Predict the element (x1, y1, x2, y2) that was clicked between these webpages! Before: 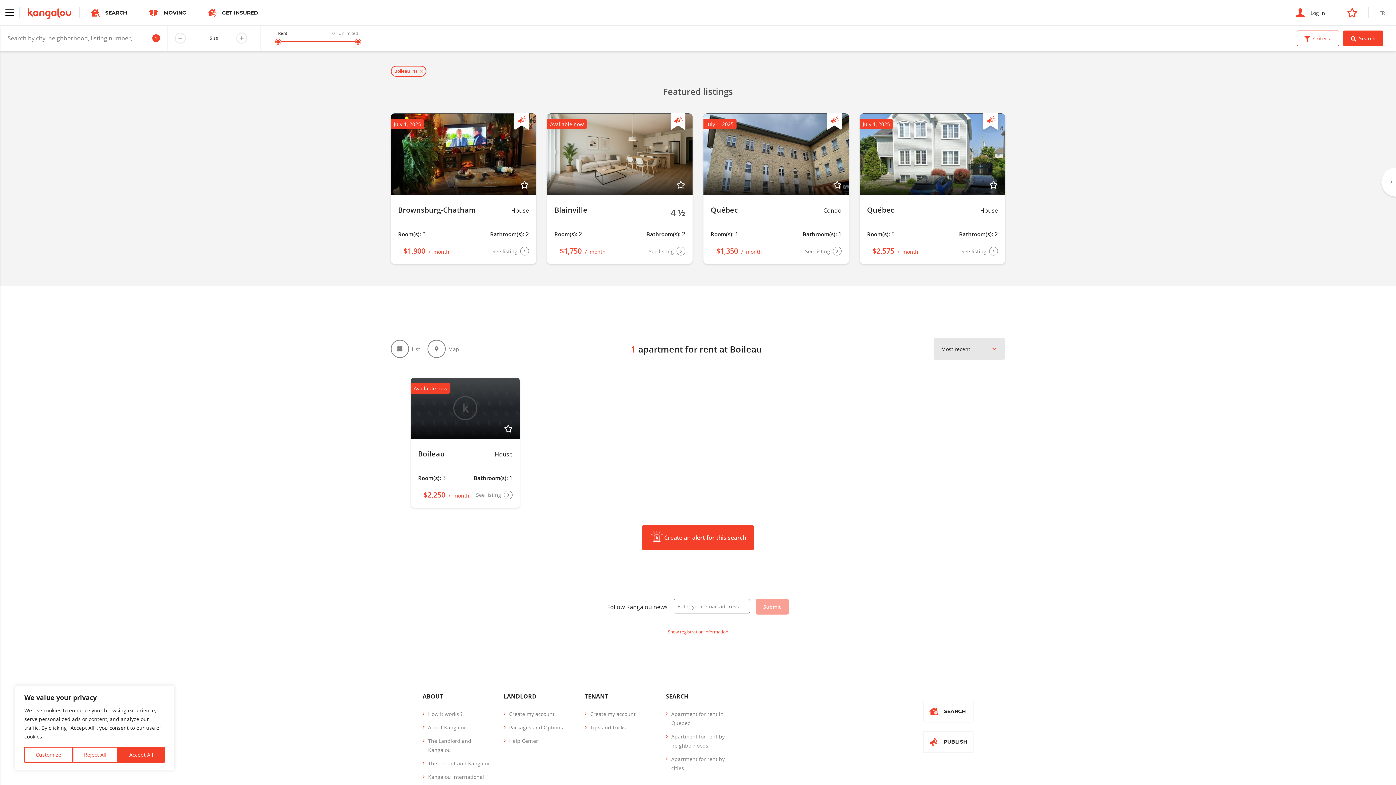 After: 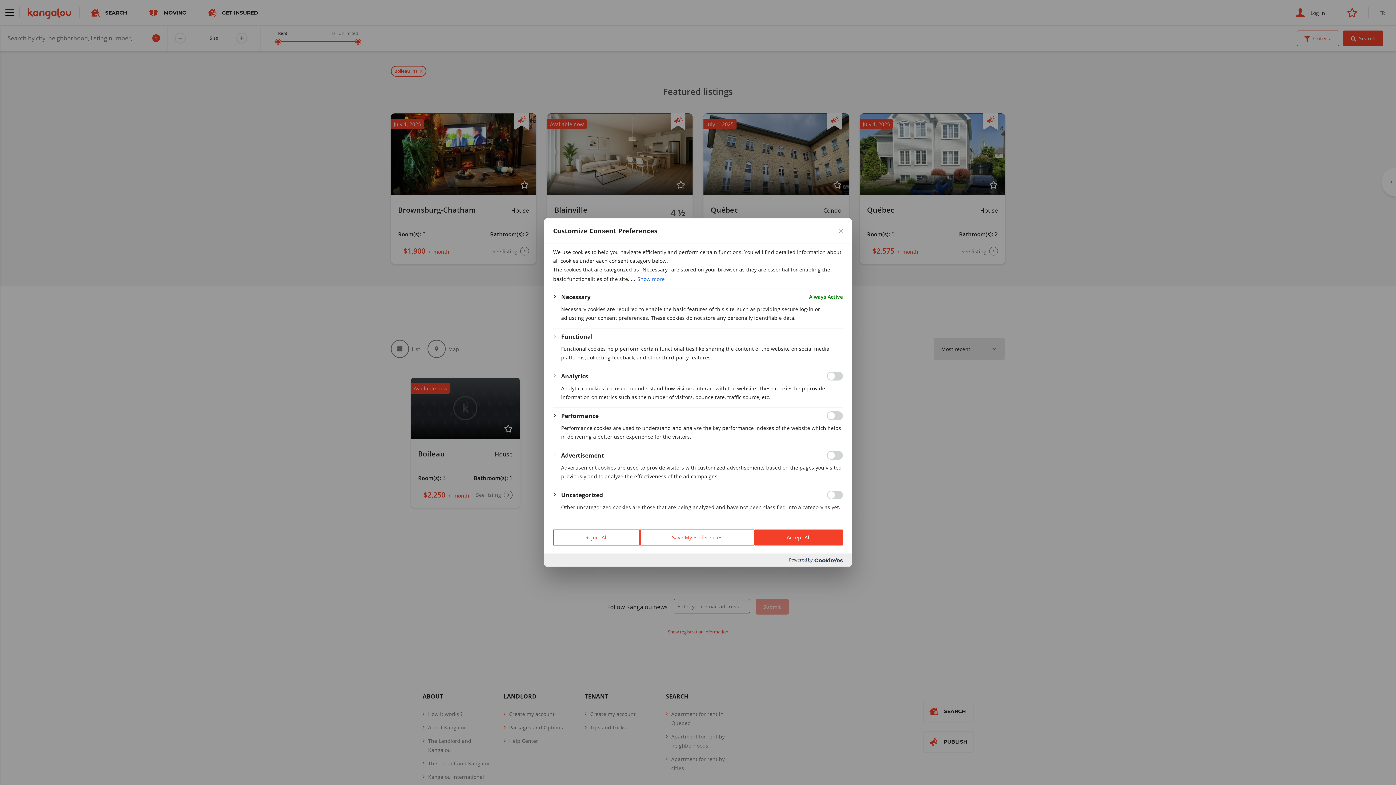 Action: bbox: (24, 747, 72, 763) label: Customize